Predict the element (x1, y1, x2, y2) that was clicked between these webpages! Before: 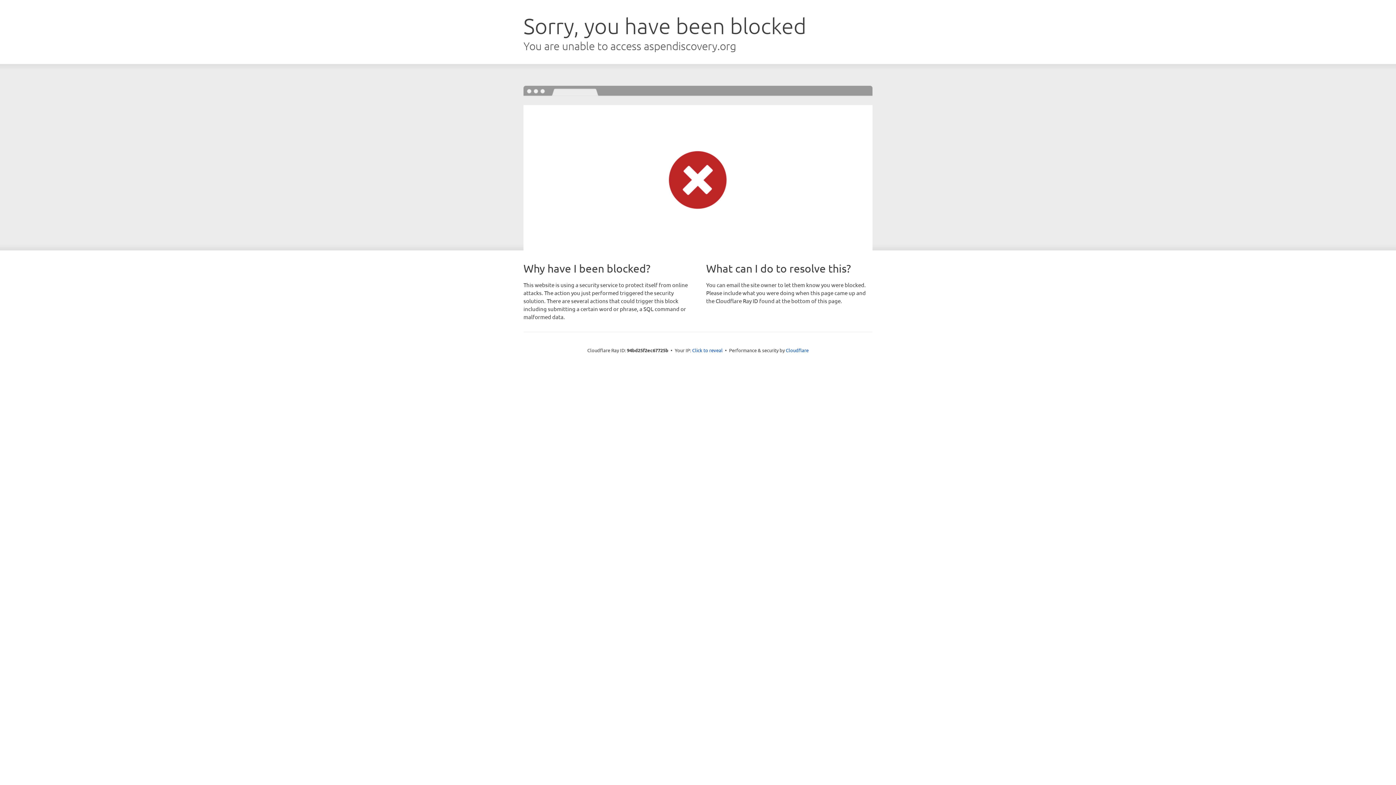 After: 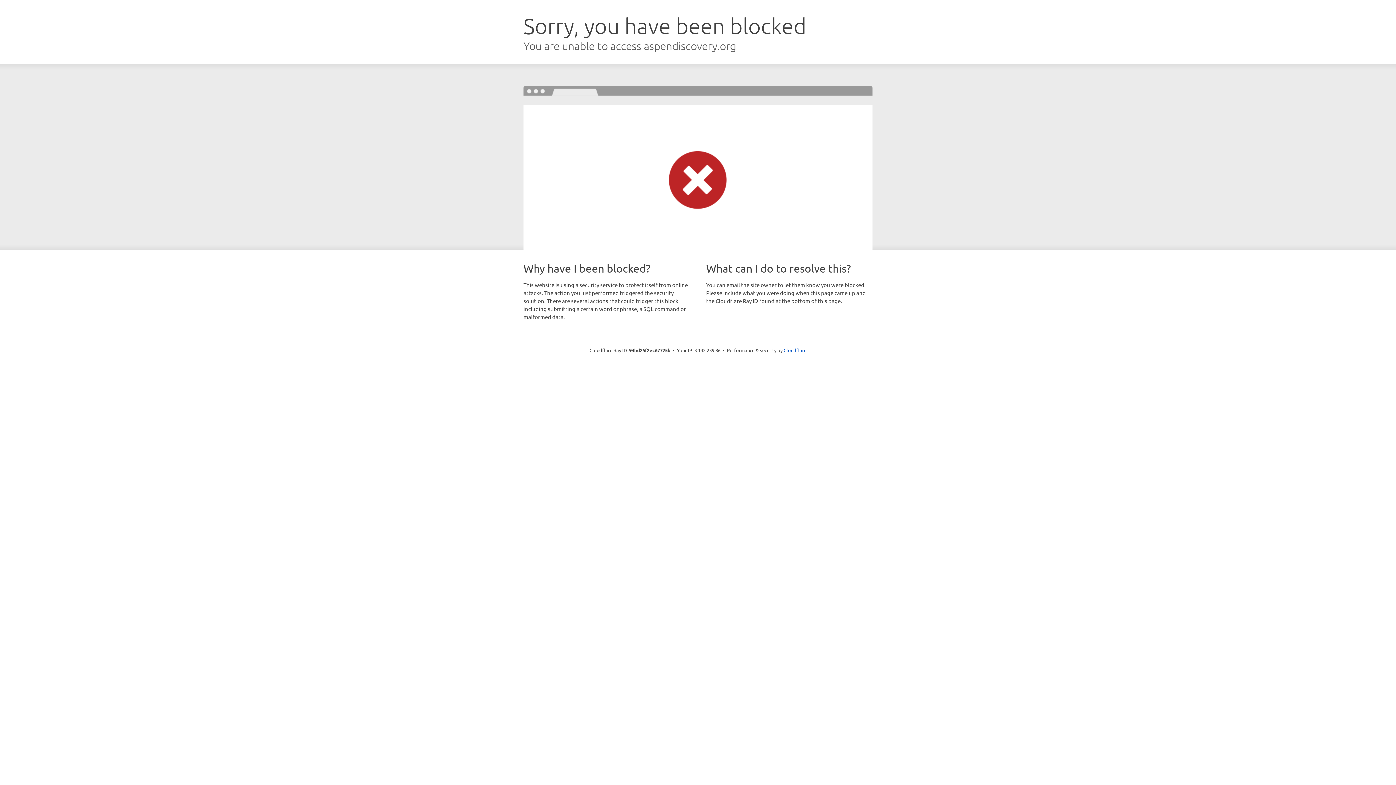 Action: label: Click to reveal bbox: (692, 346, 722, 353)